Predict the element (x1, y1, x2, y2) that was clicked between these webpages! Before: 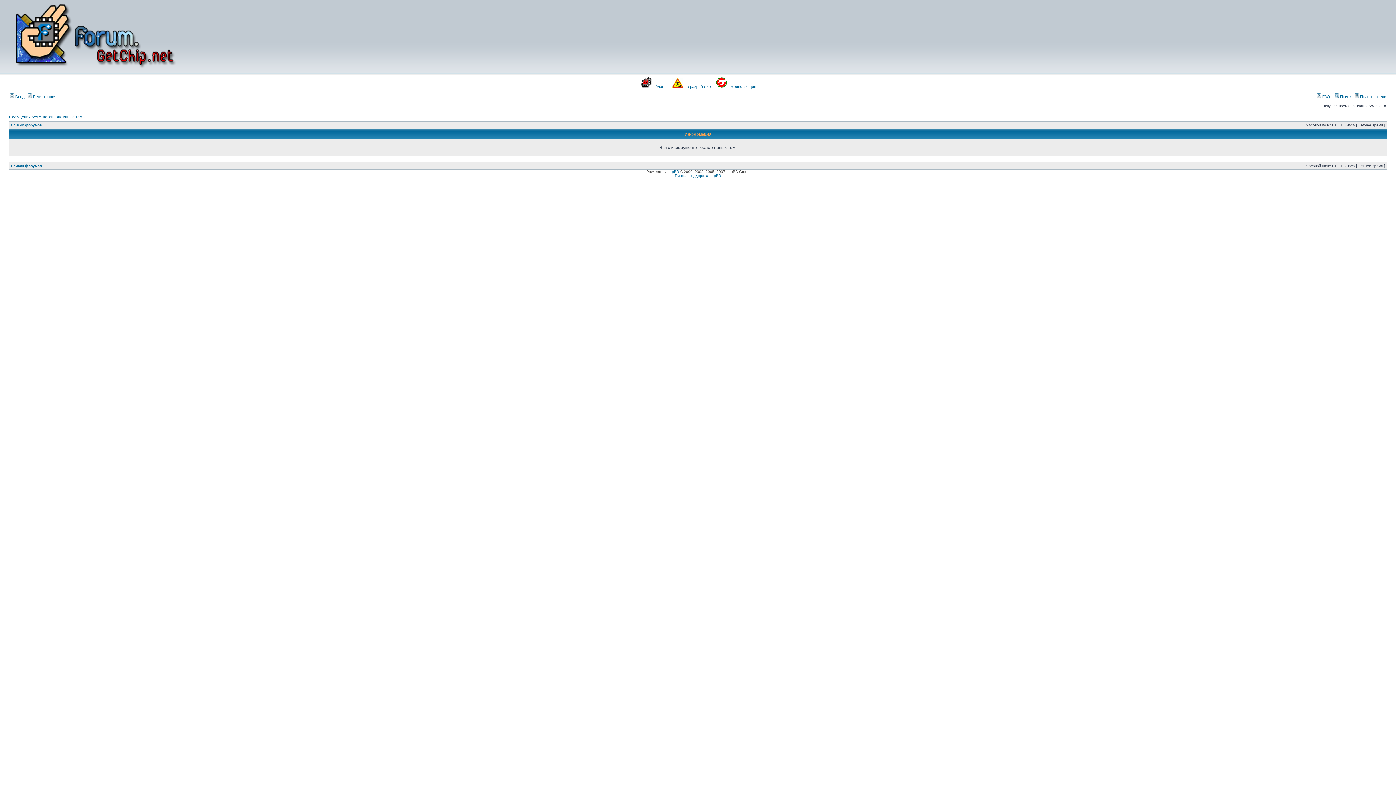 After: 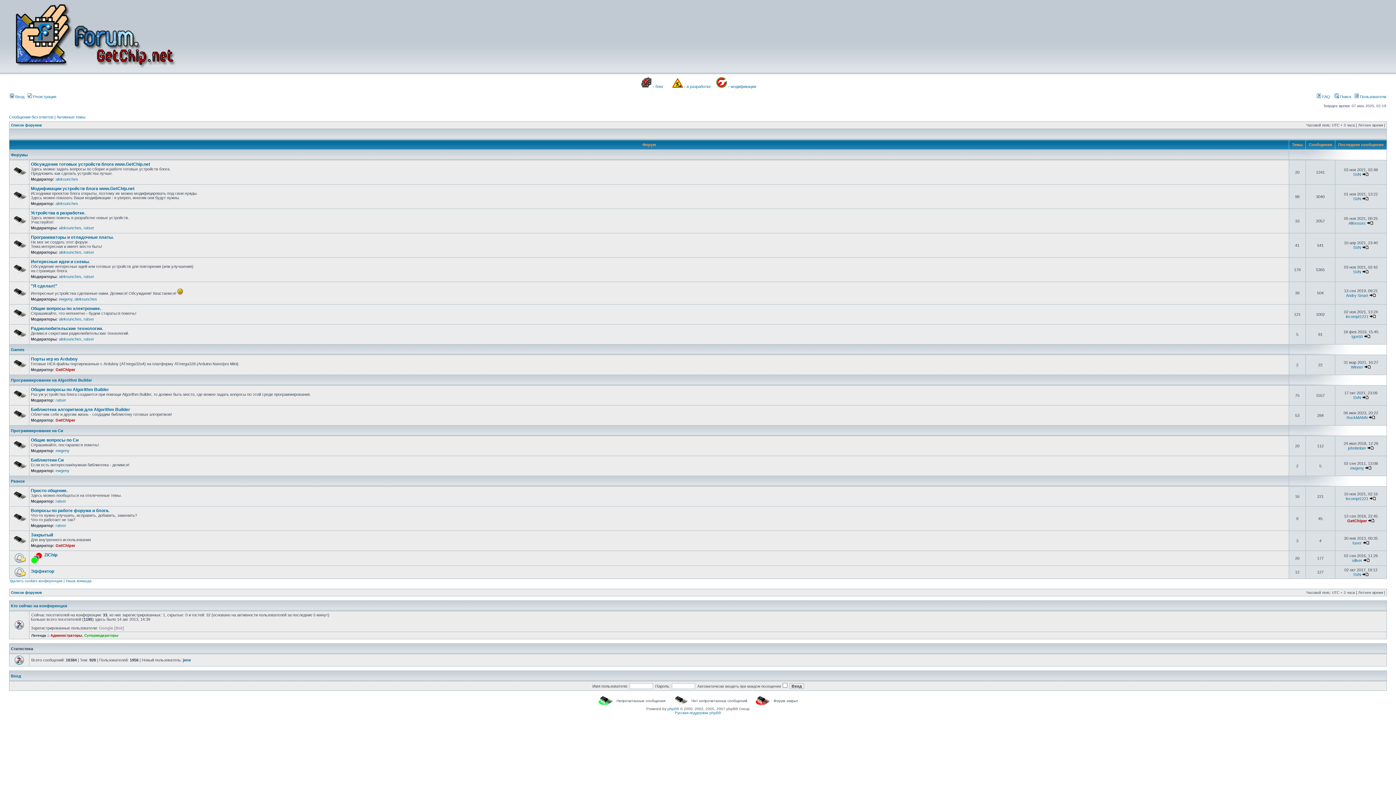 Action: bbox: (9, 67, 179, 71)